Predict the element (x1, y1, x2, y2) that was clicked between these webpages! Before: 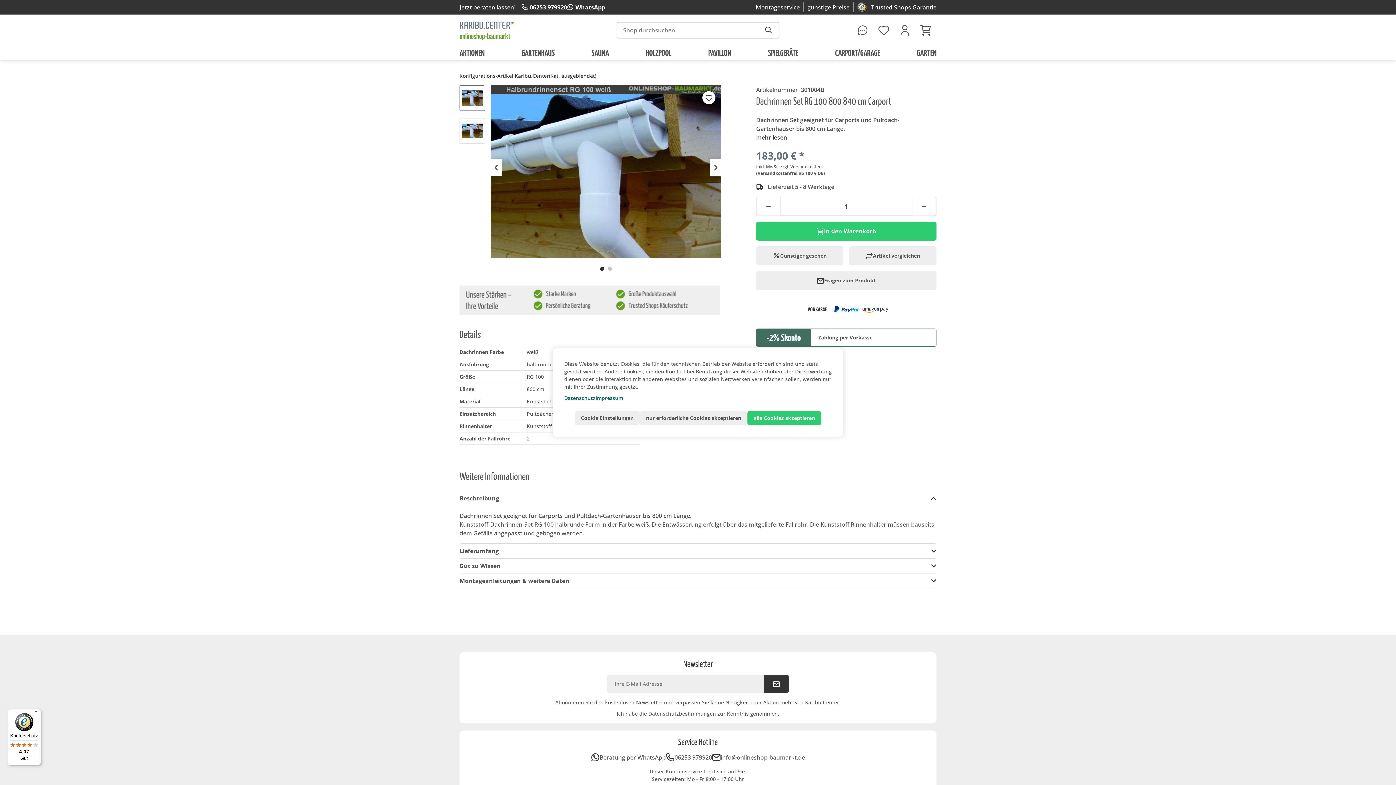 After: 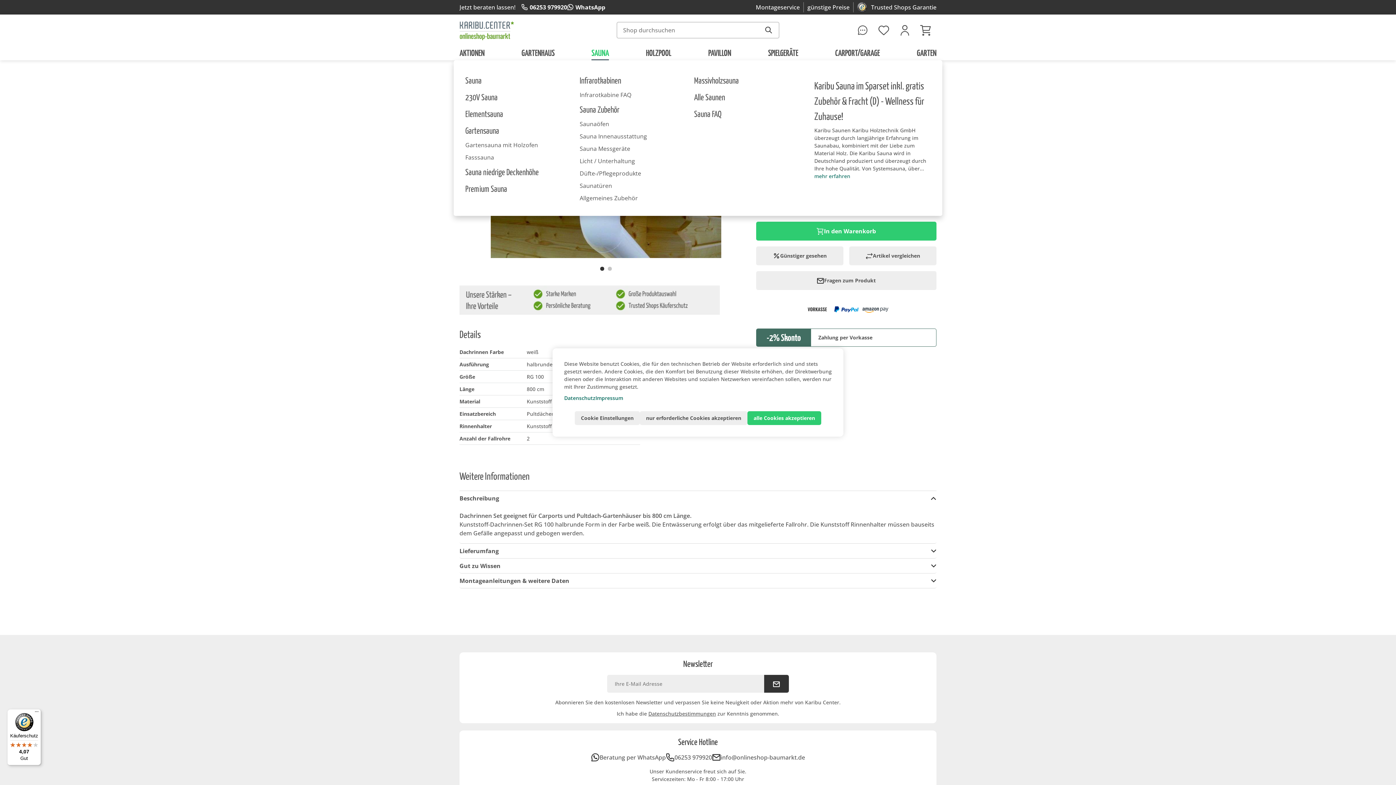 Action: label: Sauna bbox: (591, 46, 609, 59)